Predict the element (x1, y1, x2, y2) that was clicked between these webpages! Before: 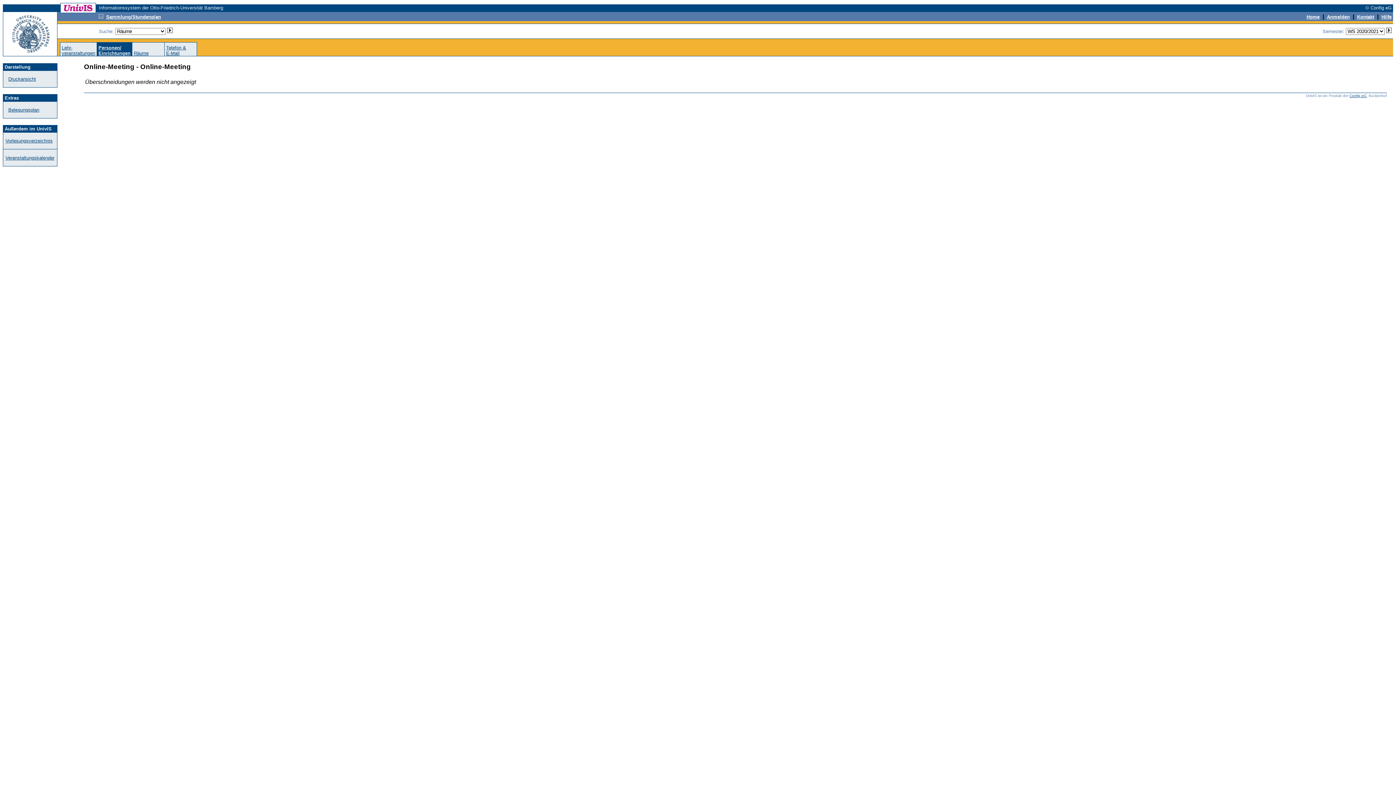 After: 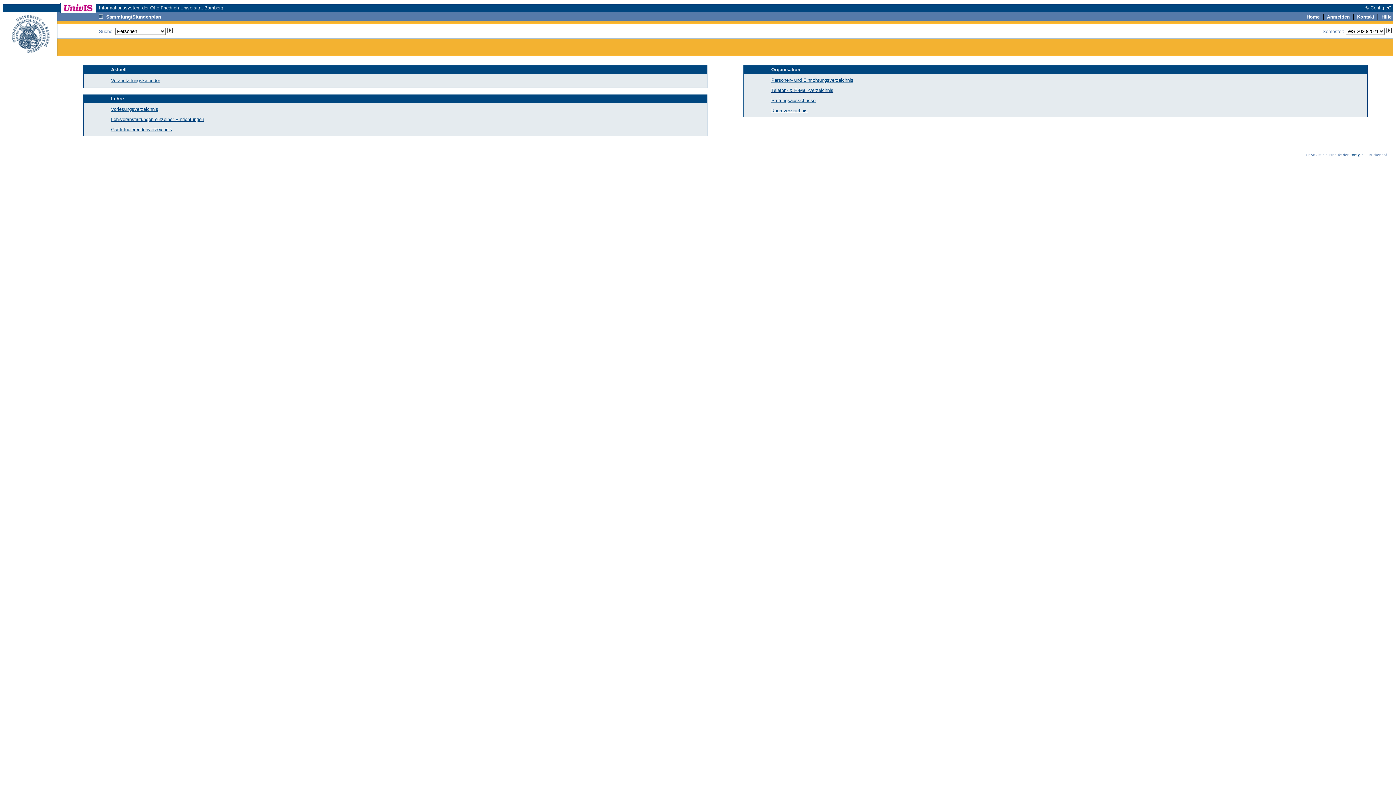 Action: bbox: (1306, 13, 1320, 19) label: Home